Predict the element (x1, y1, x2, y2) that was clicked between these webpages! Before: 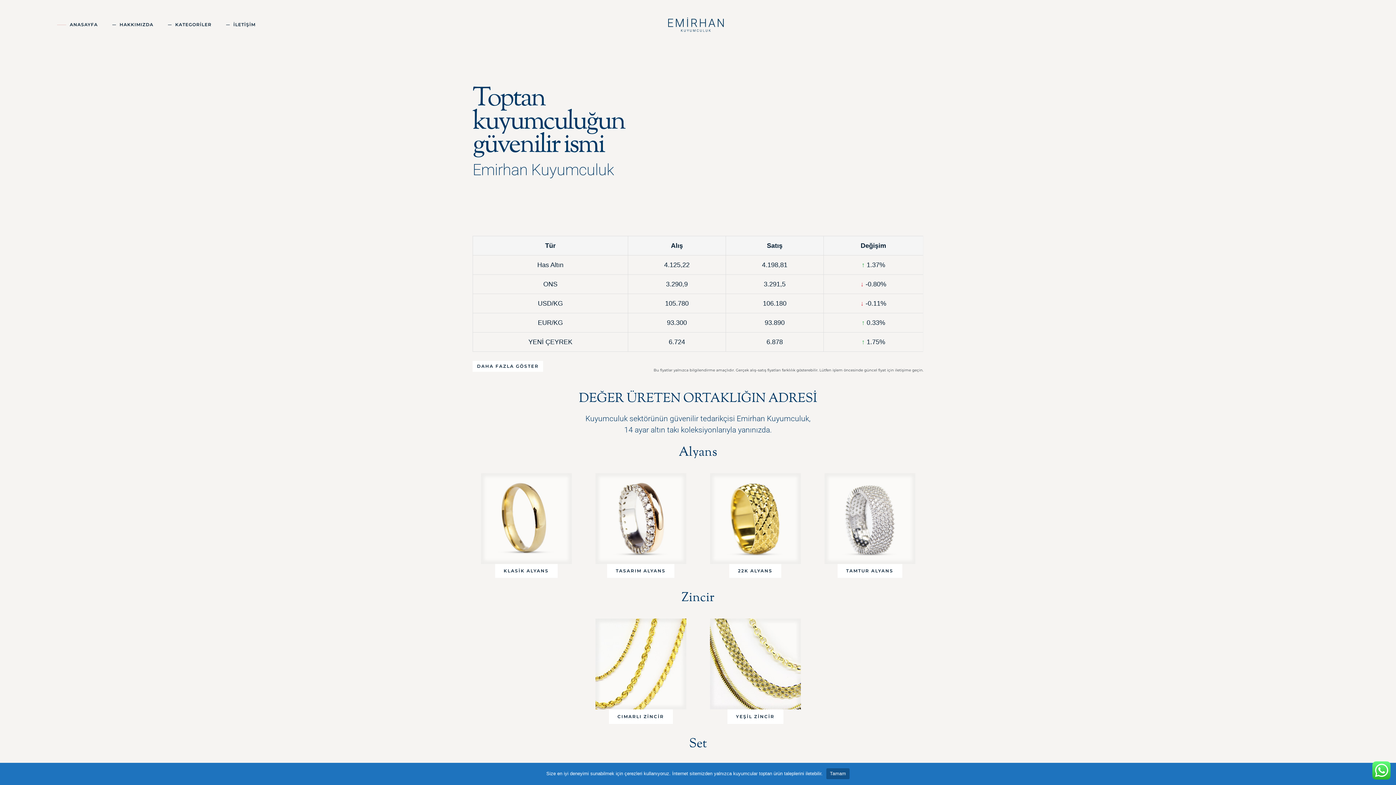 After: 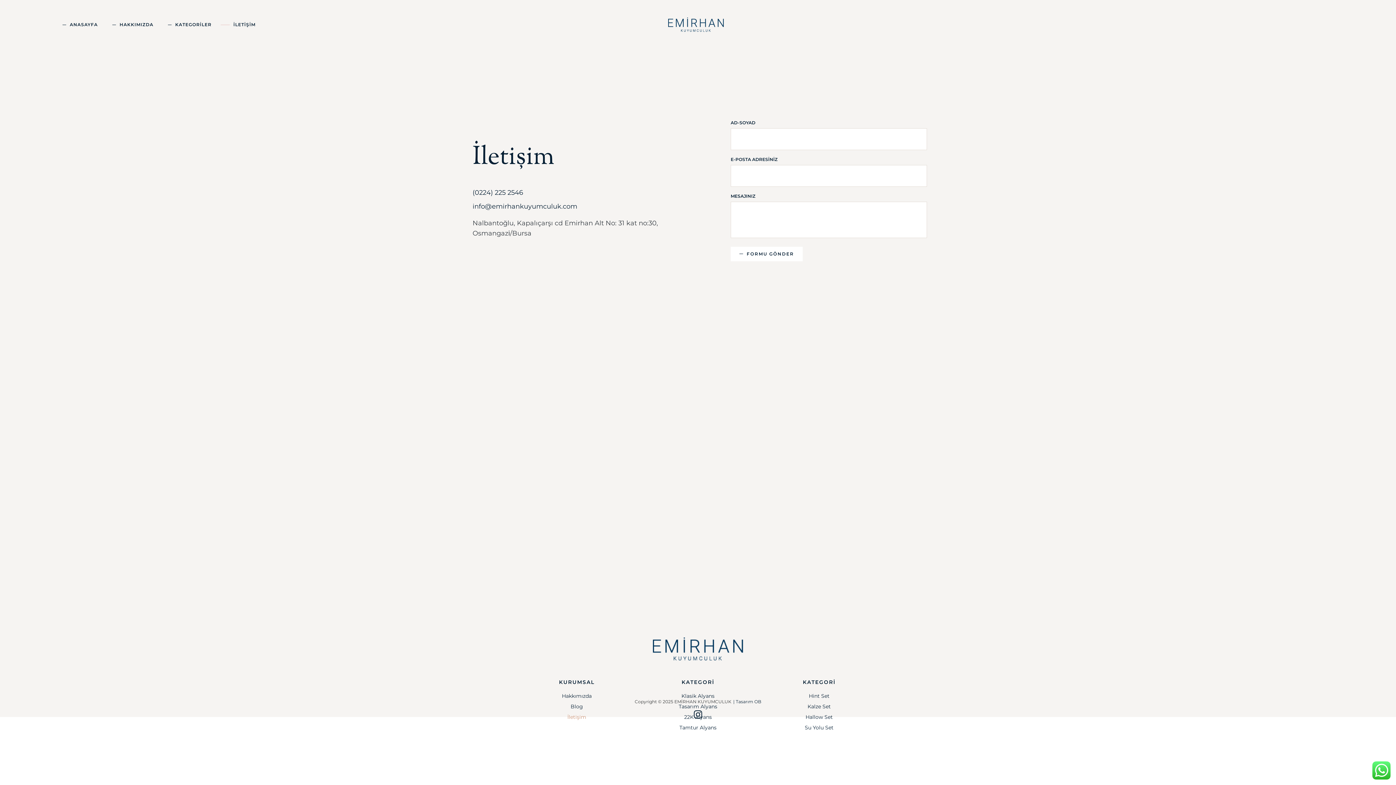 Action: bbox: (233, 16, 255, 33) label: İLETİŞİM